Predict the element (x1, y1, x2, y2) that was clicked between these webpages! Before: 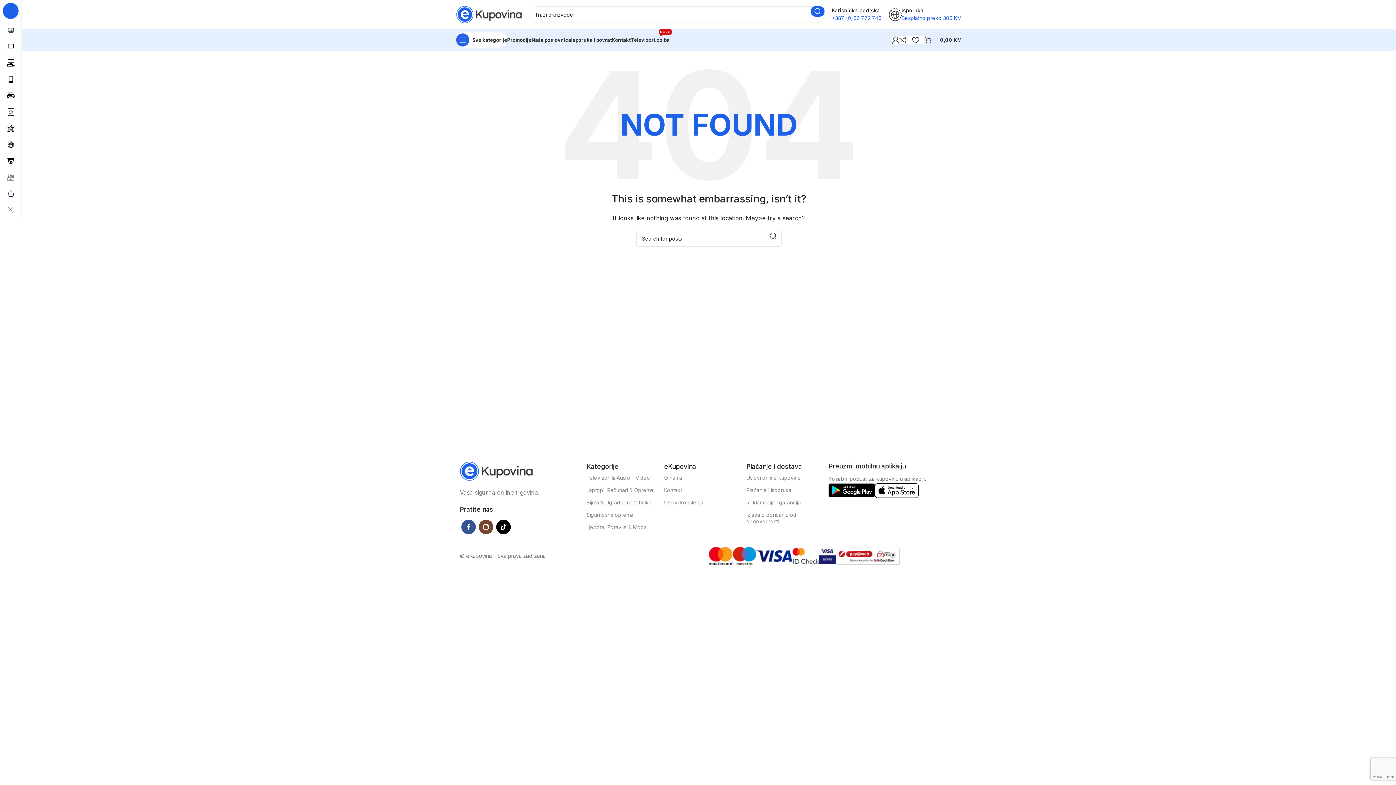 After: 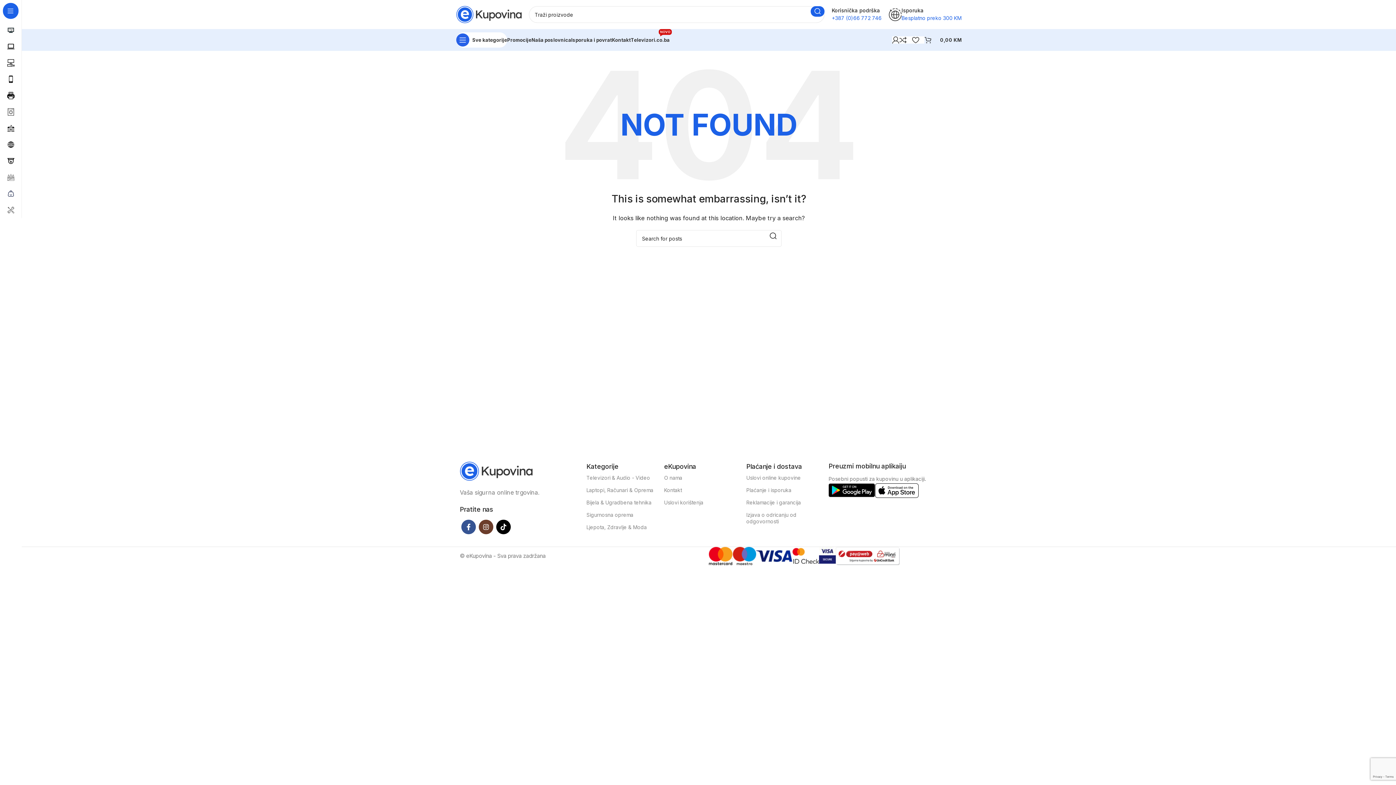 Action: label: Instagram social link bbox: (478, 519, 493, 534)